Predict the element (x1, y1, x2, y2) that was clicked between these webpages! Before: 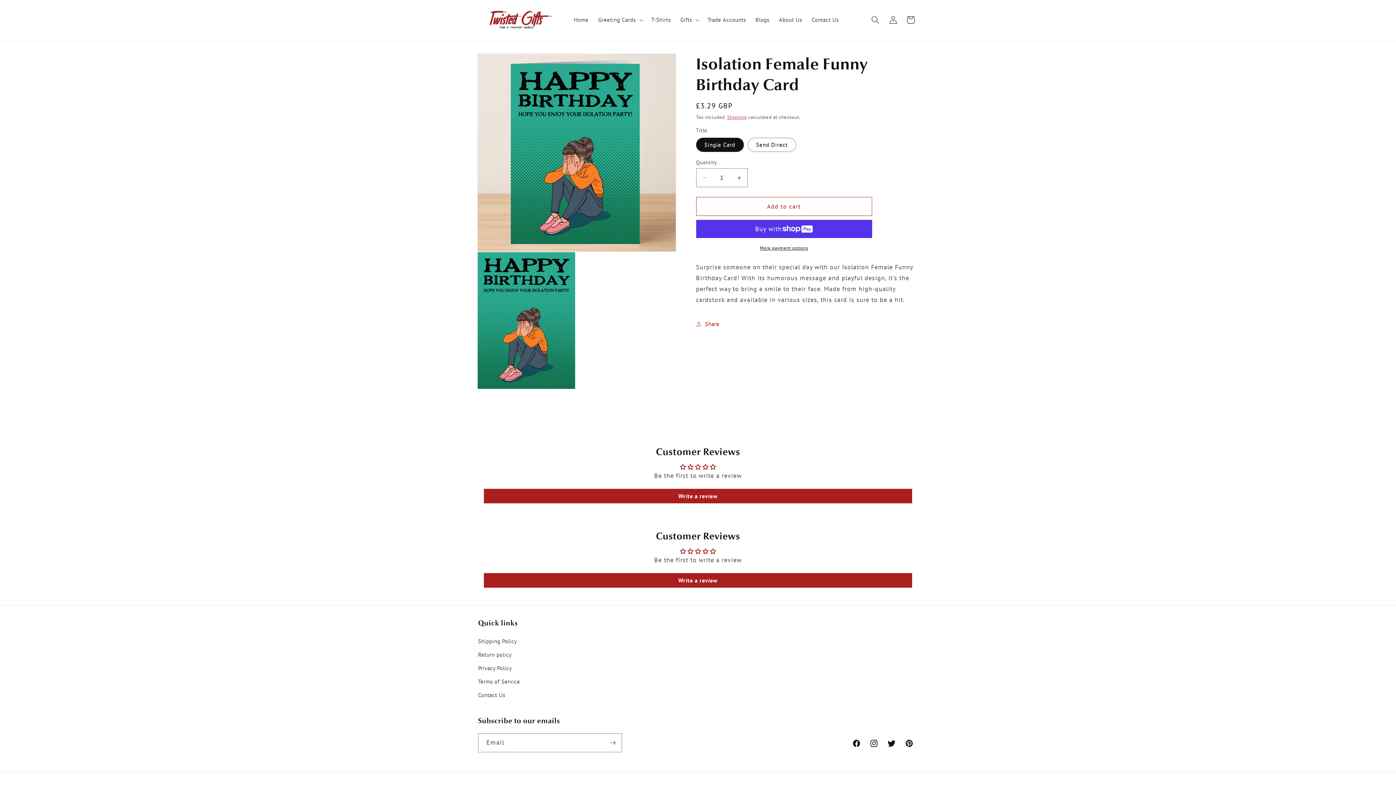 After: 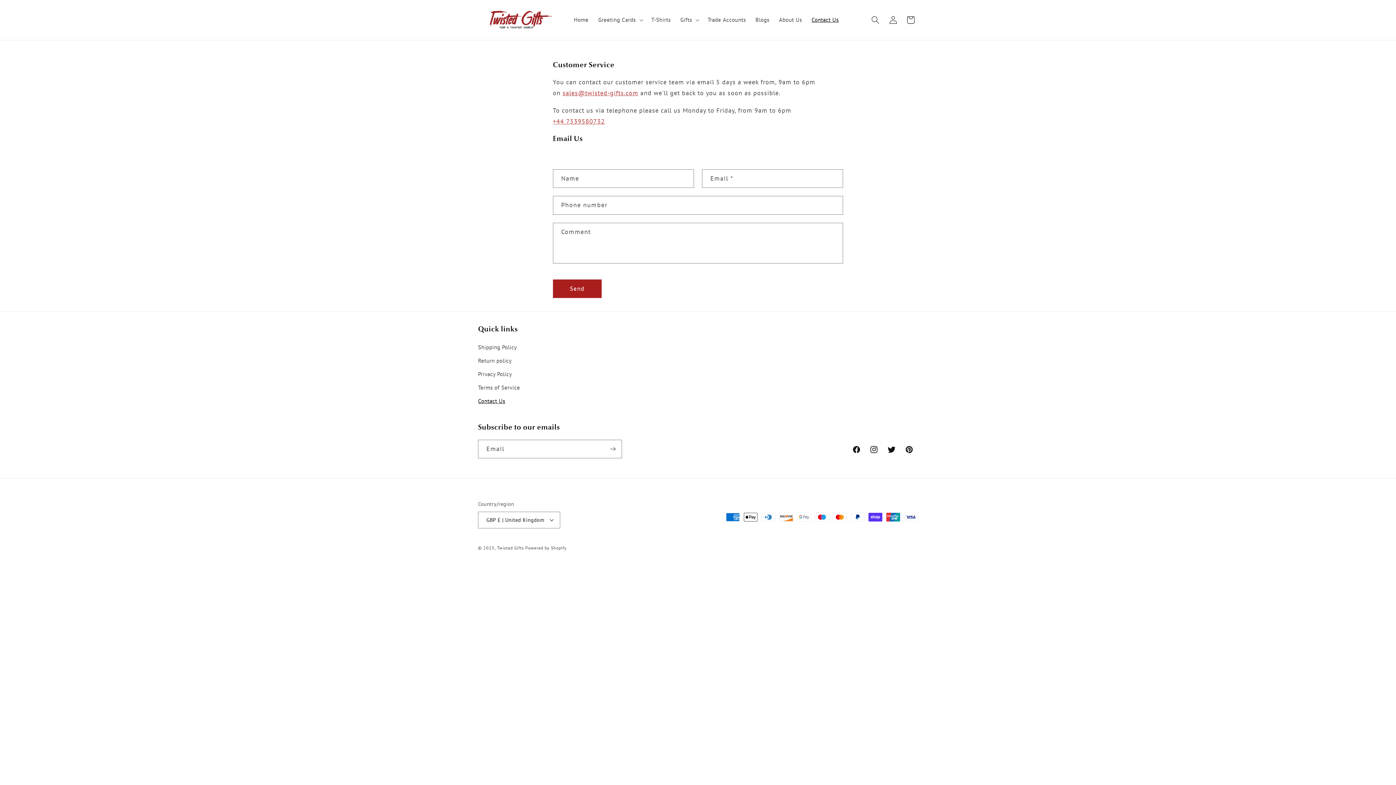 Action: label: Contact Us bbox: (806, 11, 843, 28)